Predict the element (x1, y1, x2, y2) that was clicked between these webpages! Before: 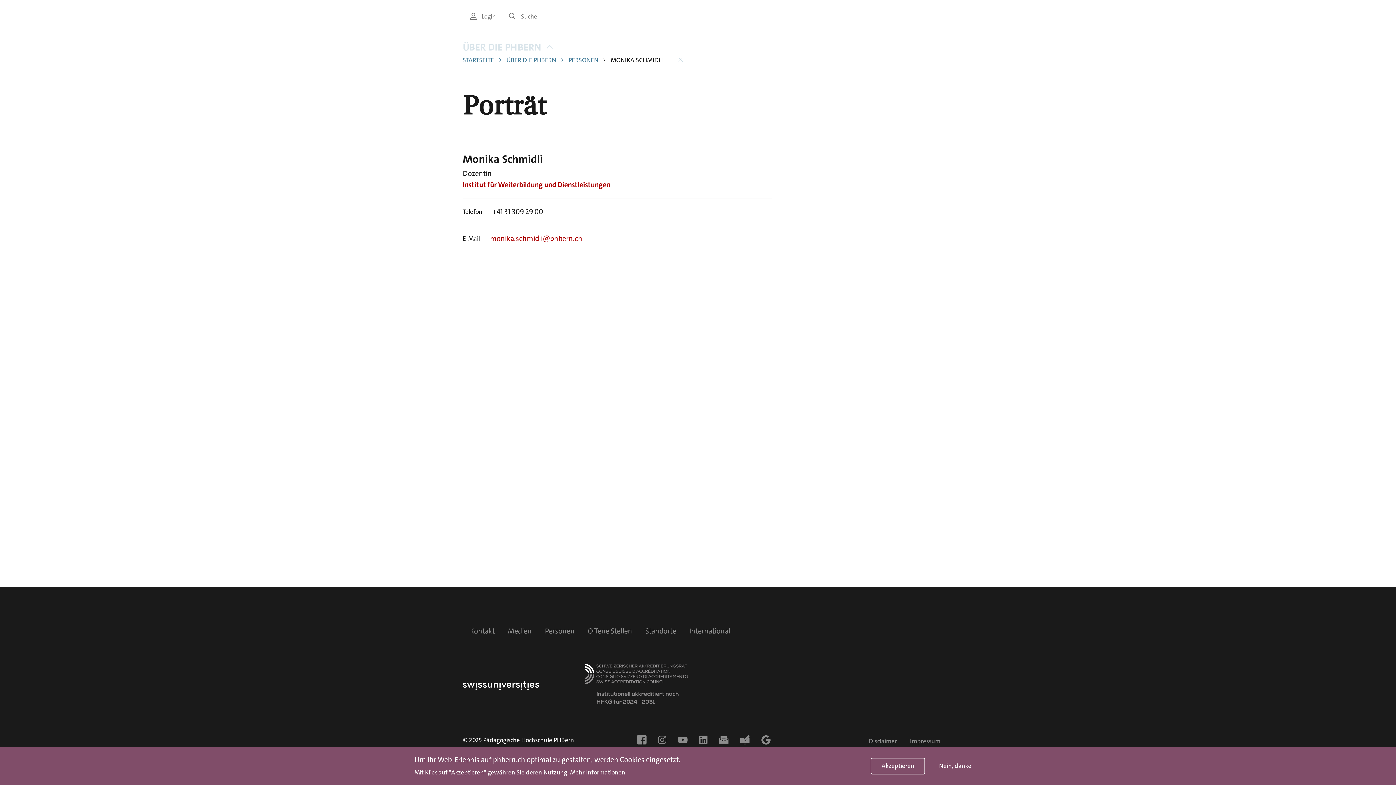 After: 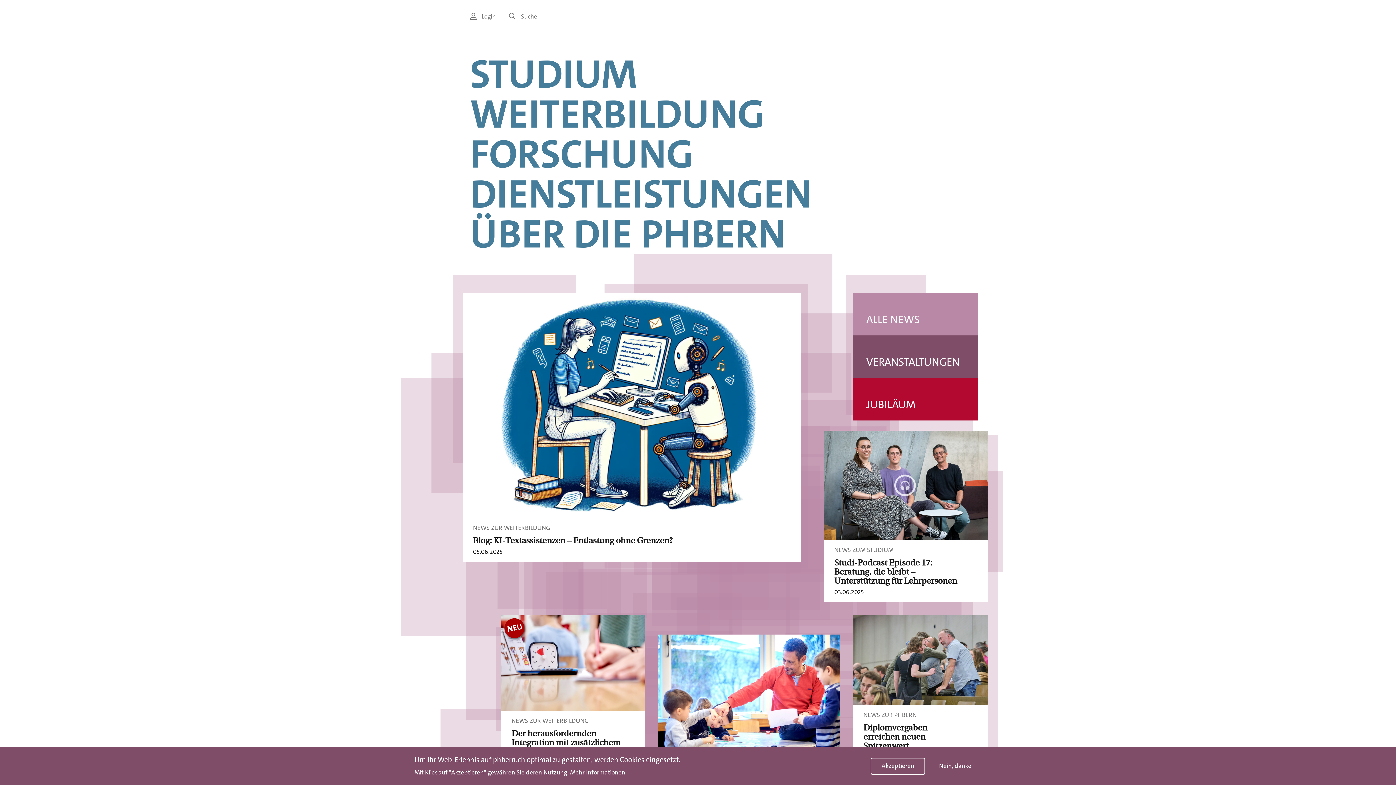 Action: bbox: (462, 56, 499, 63) label: STARTSEITE